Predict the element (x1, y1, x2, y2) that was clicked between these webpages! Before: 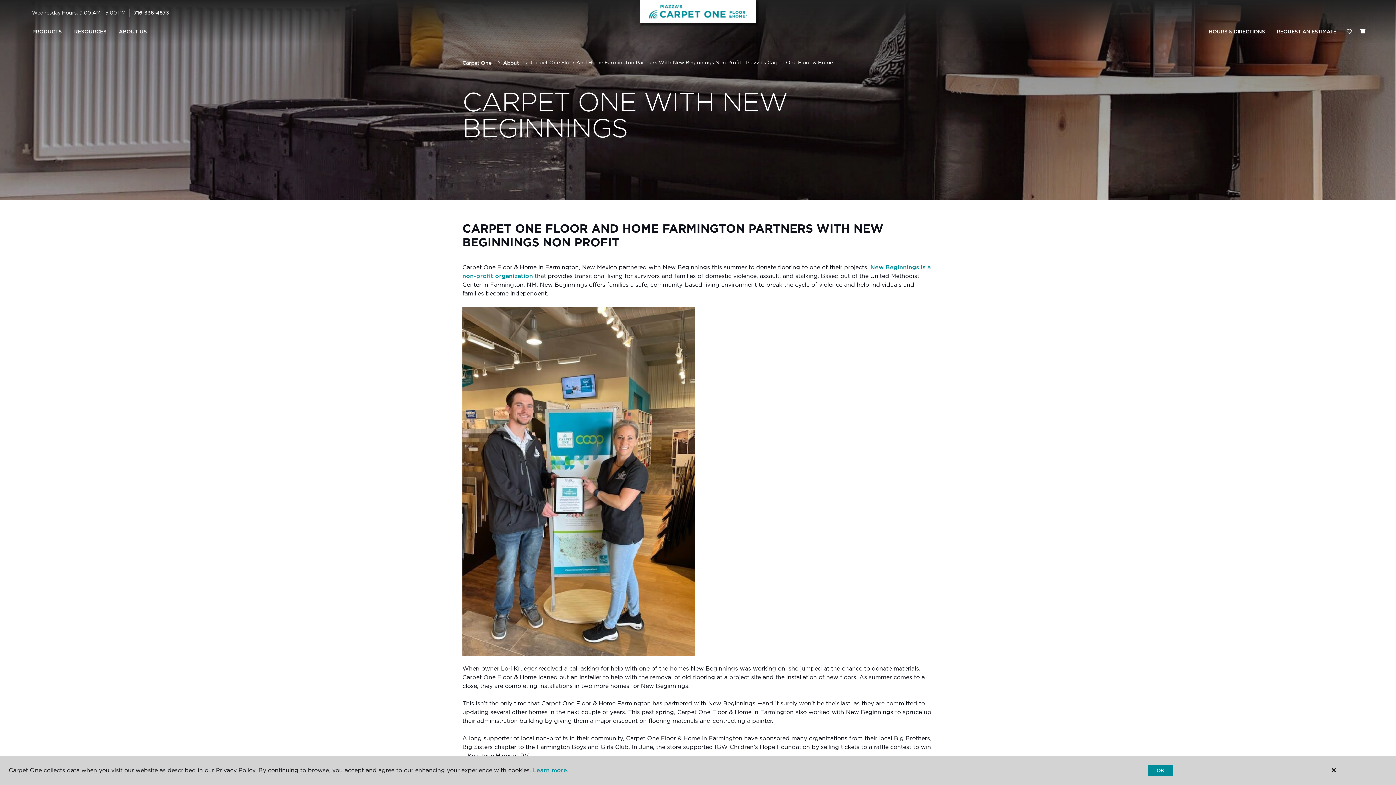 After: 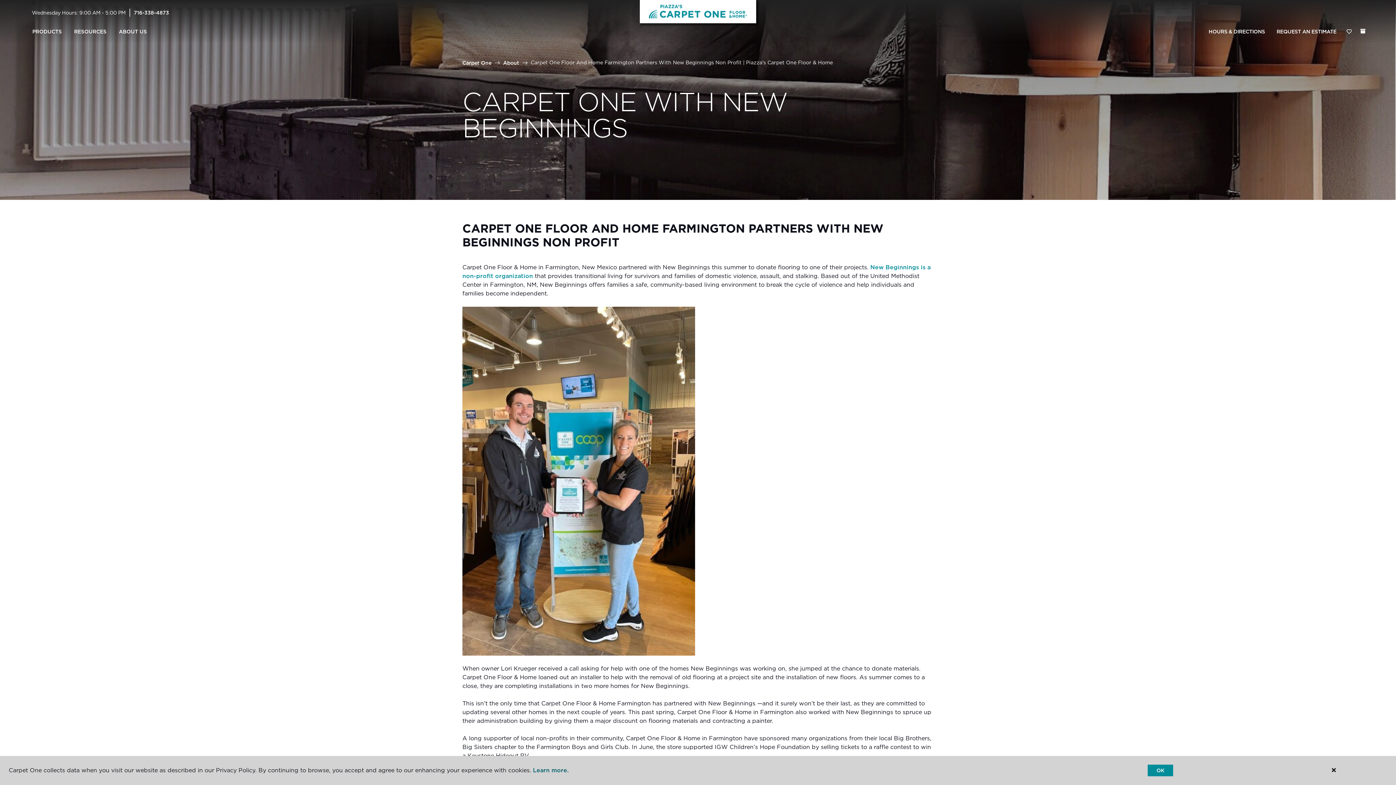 Action: label: Learn more. bbox: (533, 767, 568, 774)